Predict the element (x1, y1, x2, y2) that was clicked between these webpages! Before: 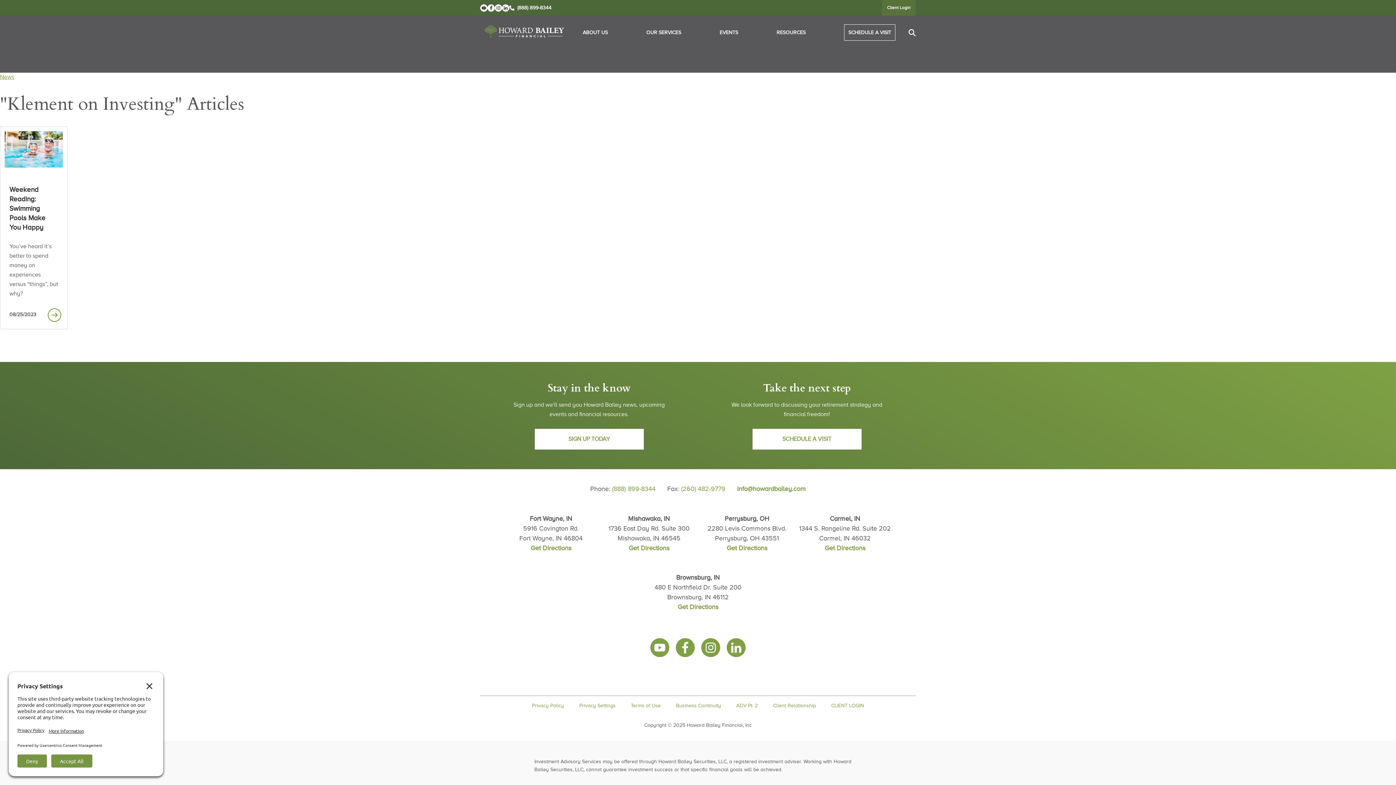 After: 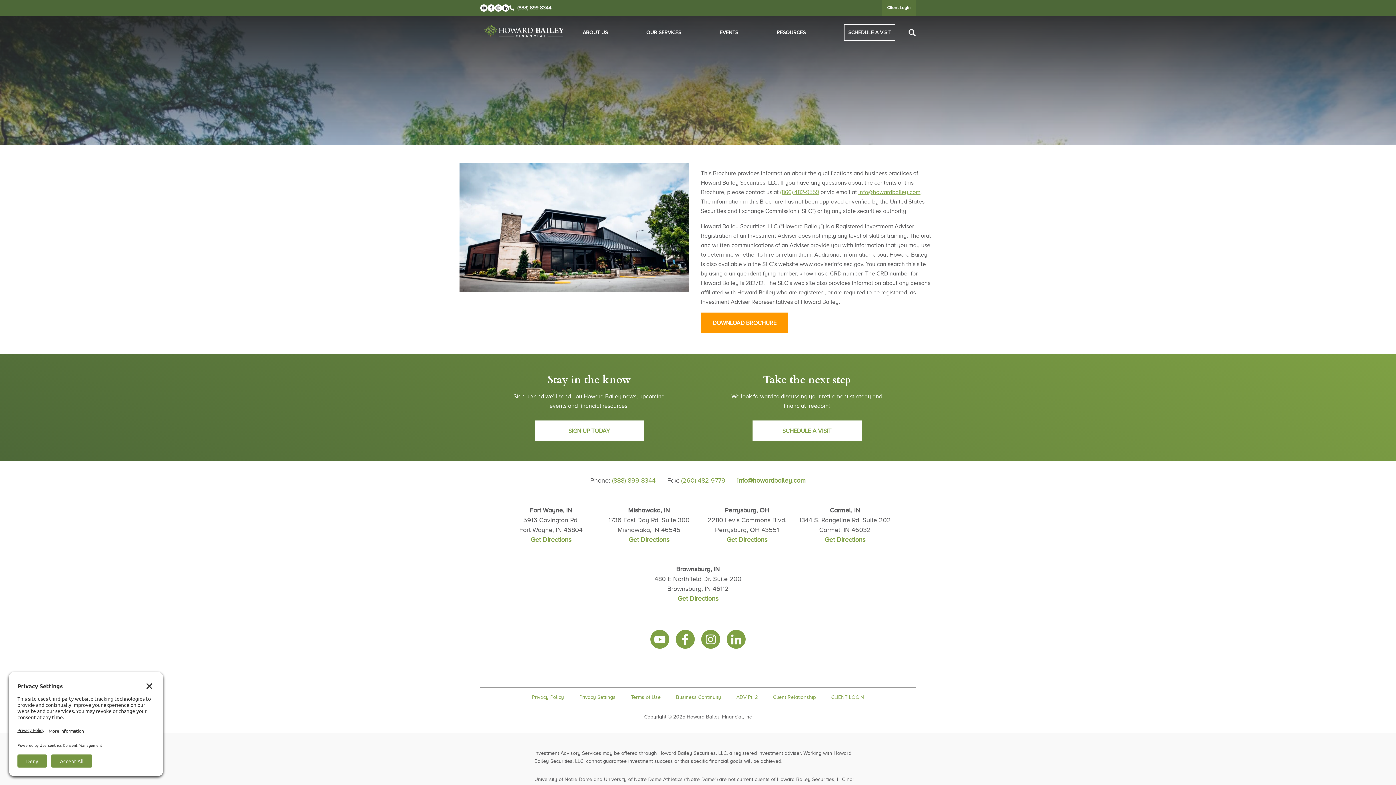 Action: label: ADV Pt. 2 bbox: (736, 703, 758, 708)